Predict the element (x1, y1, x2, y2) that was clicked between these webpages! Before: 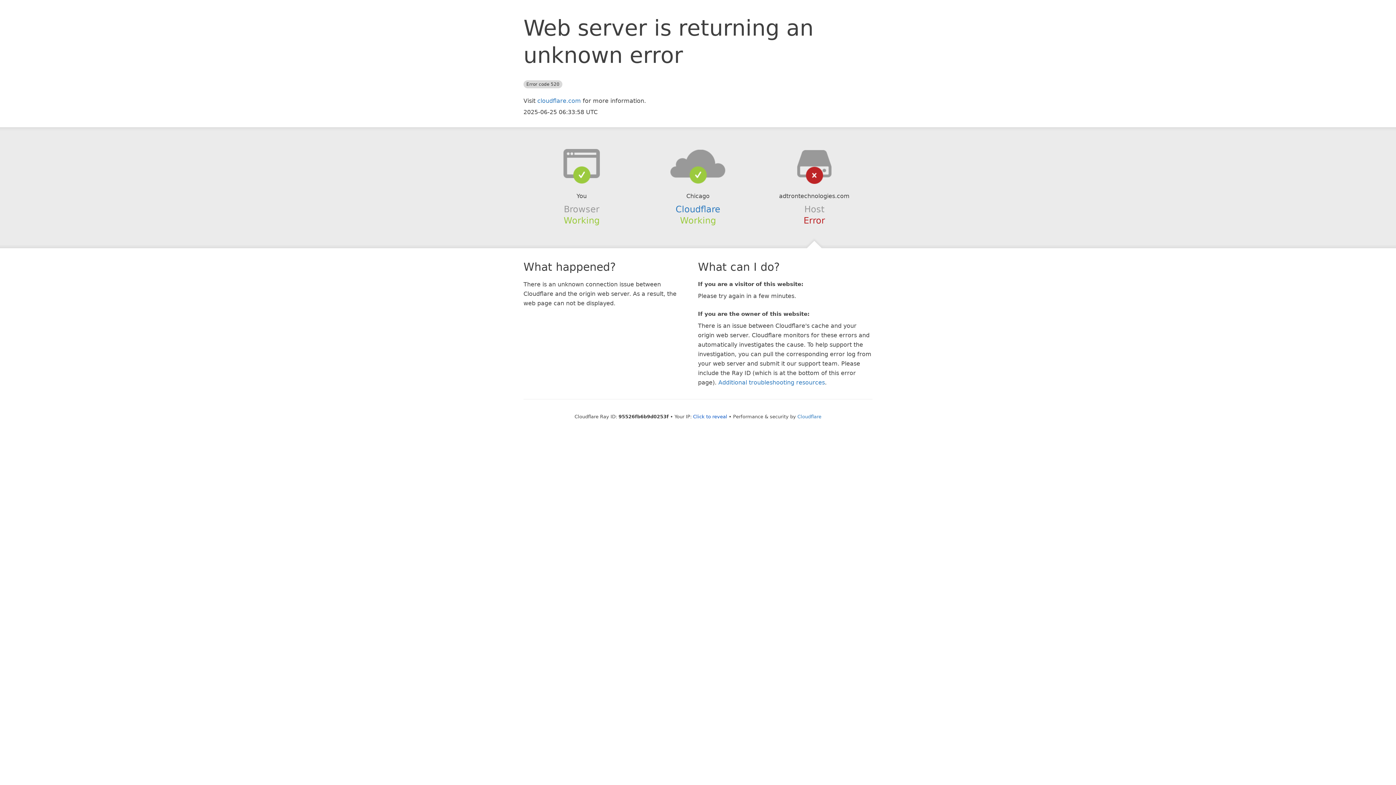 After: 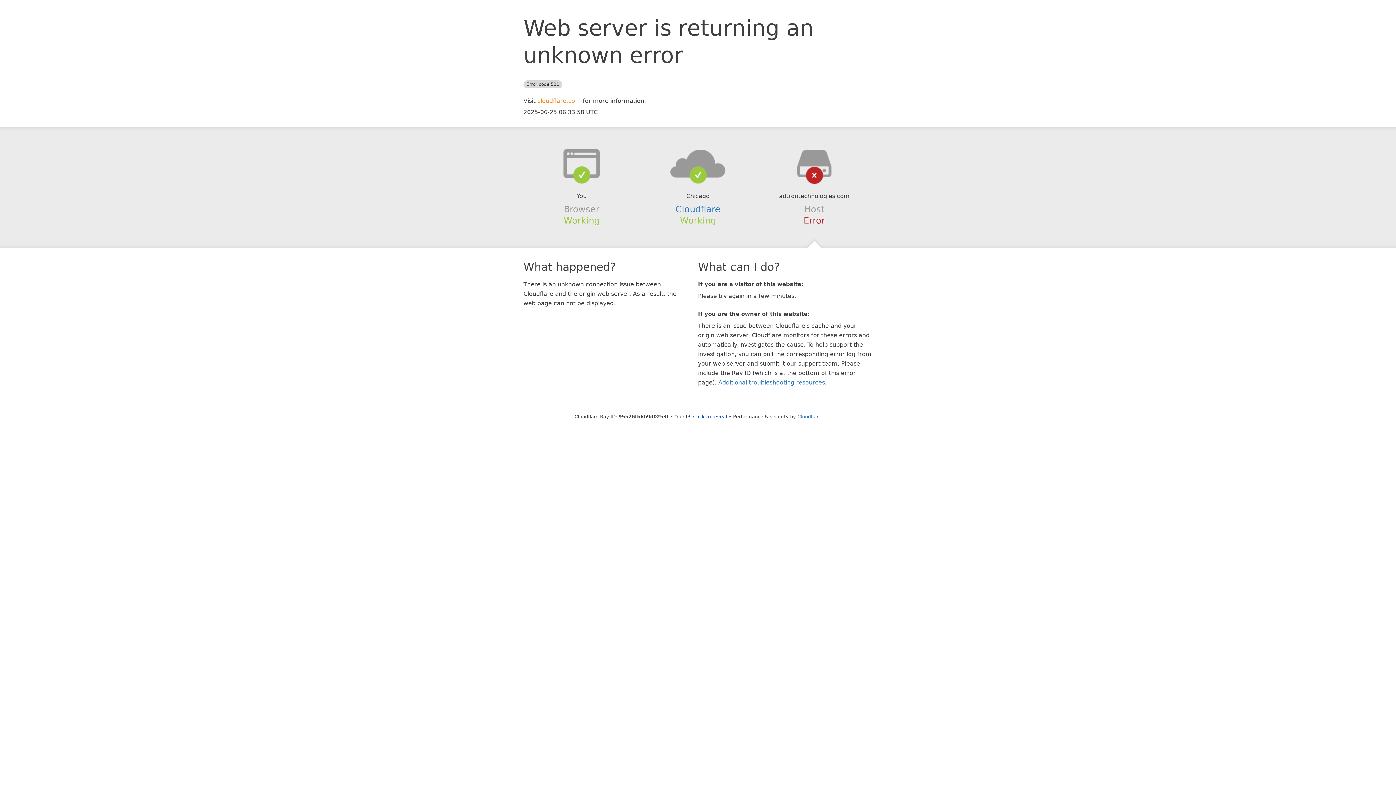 Action: bbox: (537, 97, 581, 104) label: cloudflare.com